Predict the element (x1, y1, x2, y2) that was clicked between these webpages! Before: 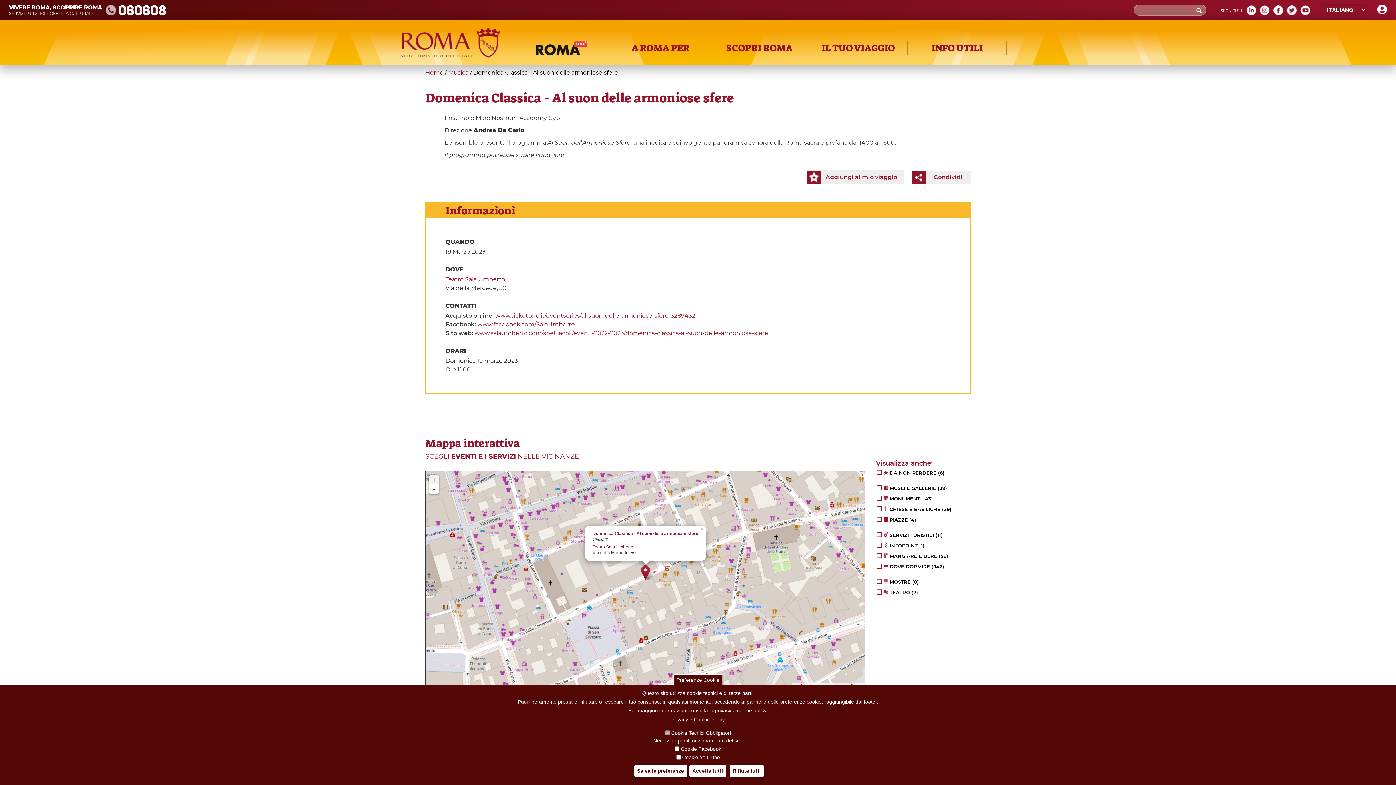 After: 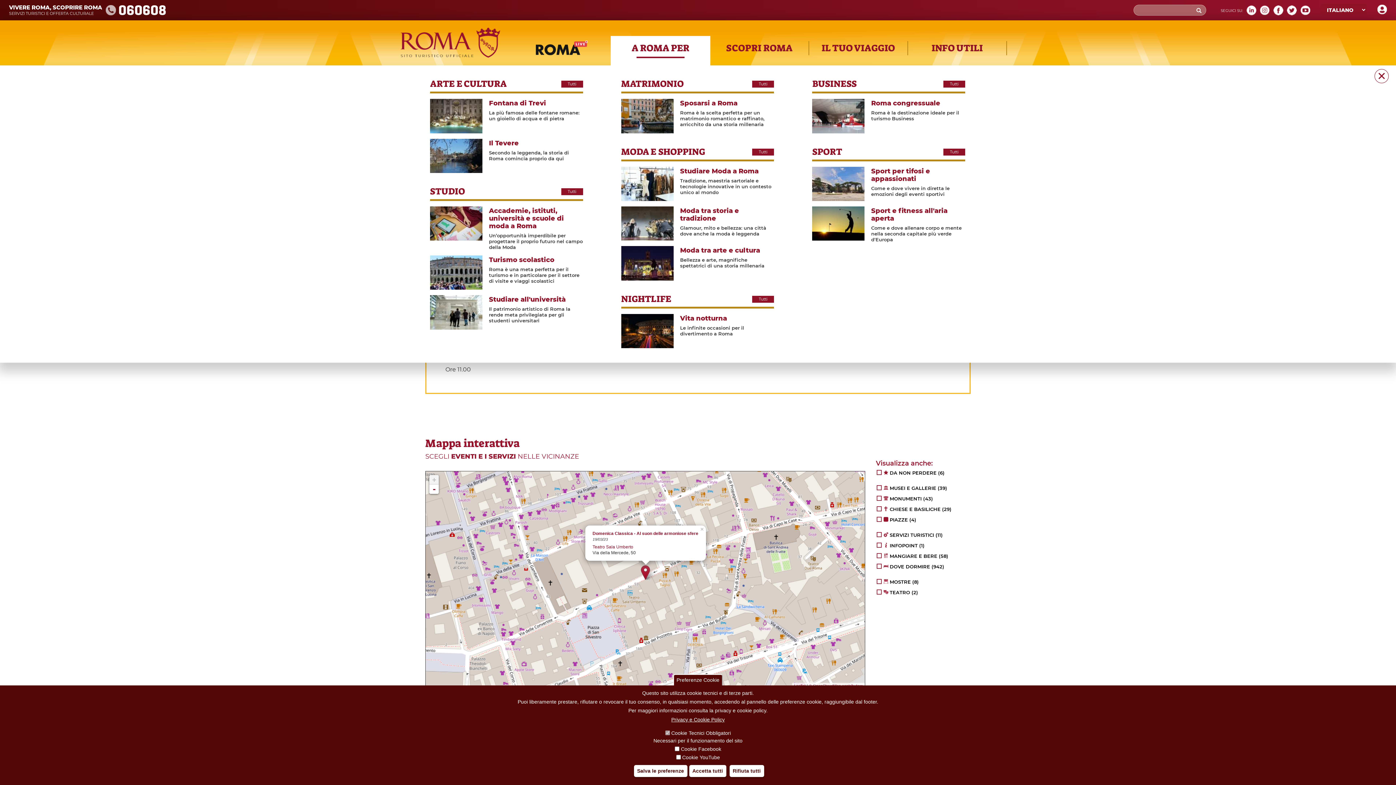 Action: bbox: (610, 36, 710, 65) label: A ROMA PER